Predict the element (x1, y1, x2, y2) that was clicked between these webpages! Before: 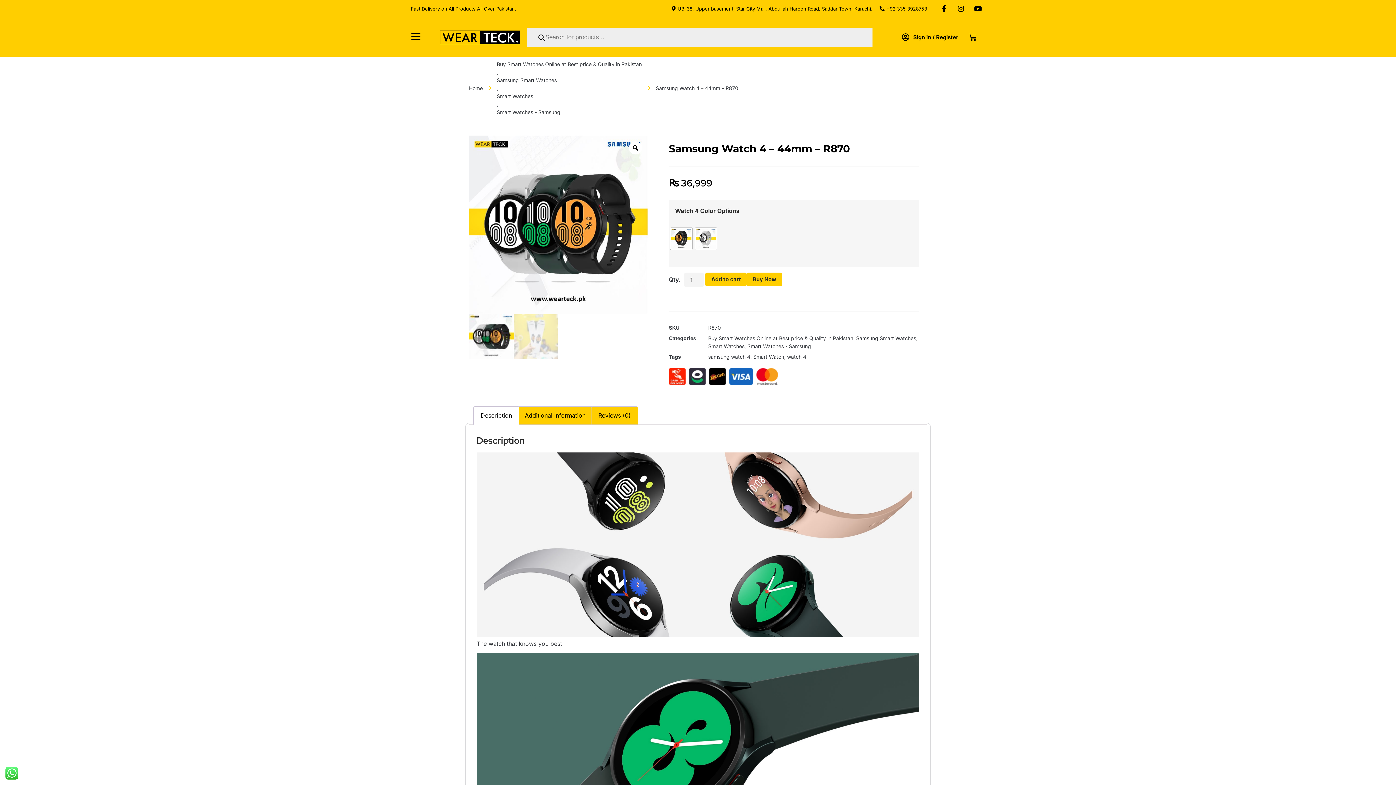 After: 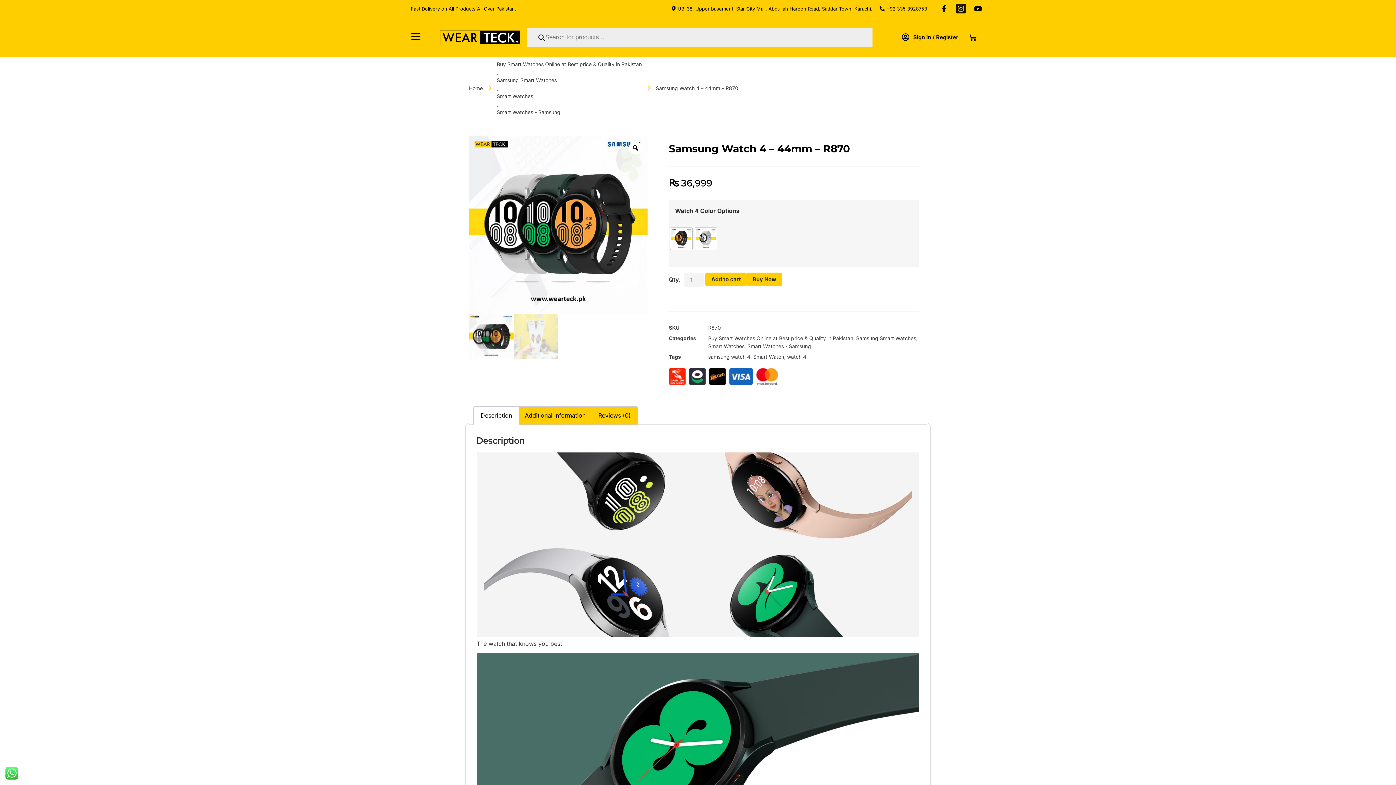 Action: bbox: (956, 3, 966, 13) label: Instagram